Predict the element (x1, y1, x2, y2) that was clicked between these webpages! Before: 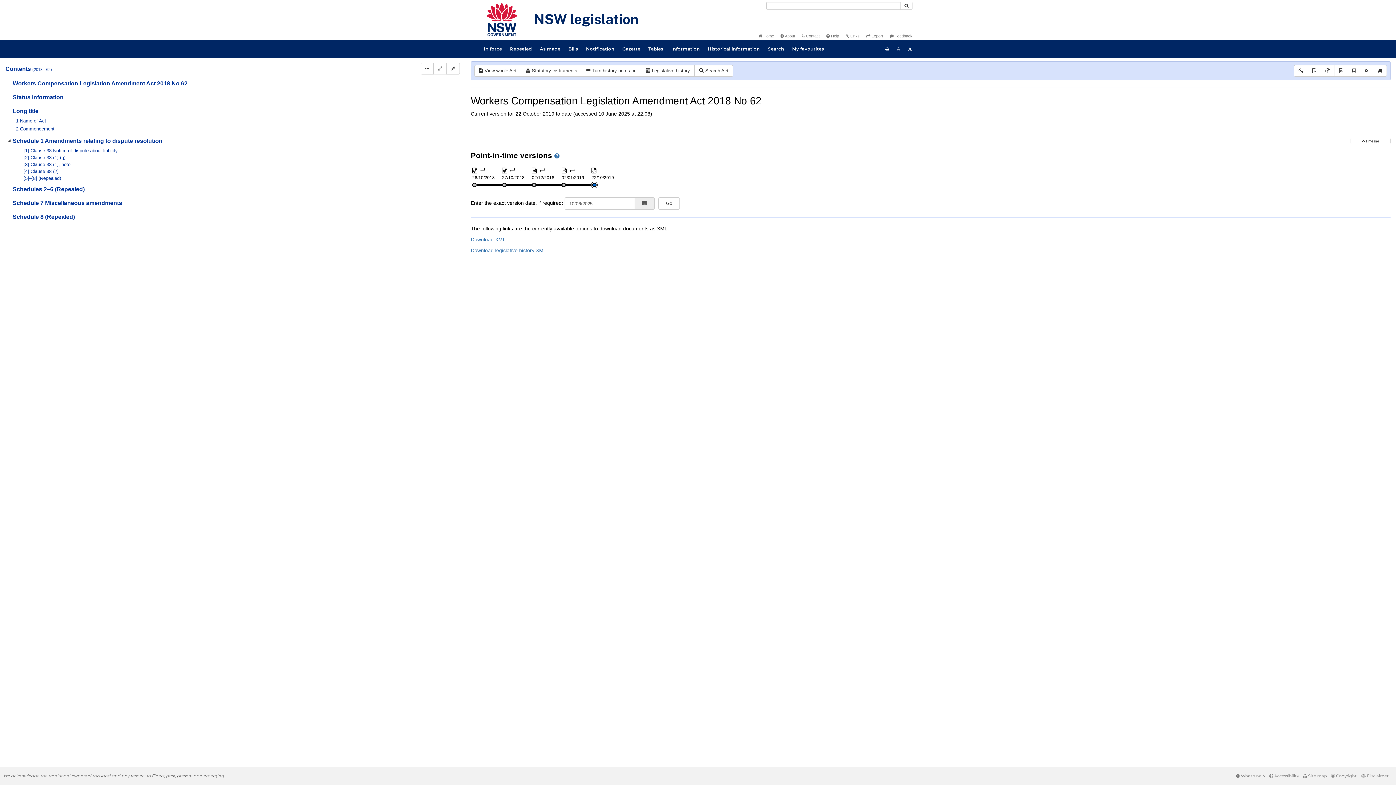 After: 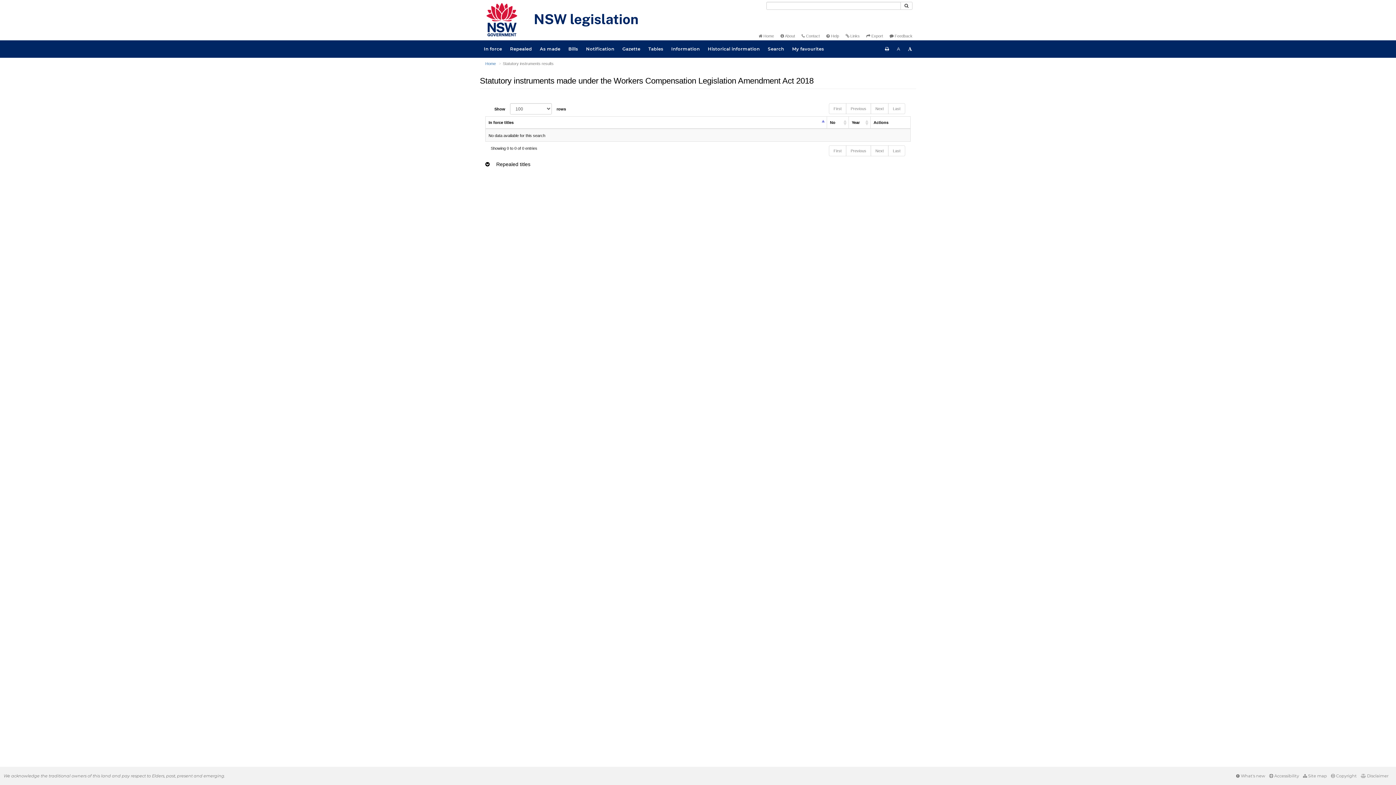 Action: label:  Statutory instruments bbox: (521, 65, 582, 76)